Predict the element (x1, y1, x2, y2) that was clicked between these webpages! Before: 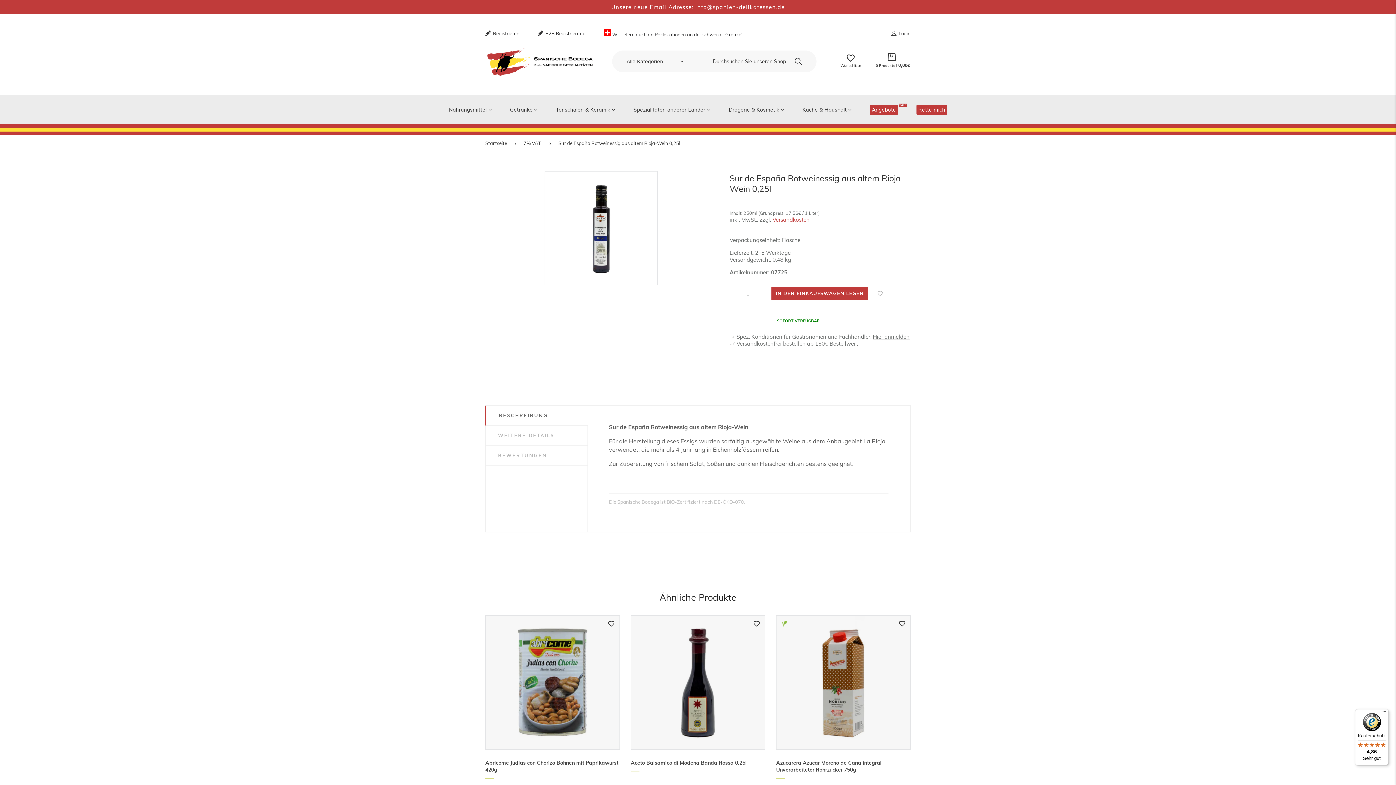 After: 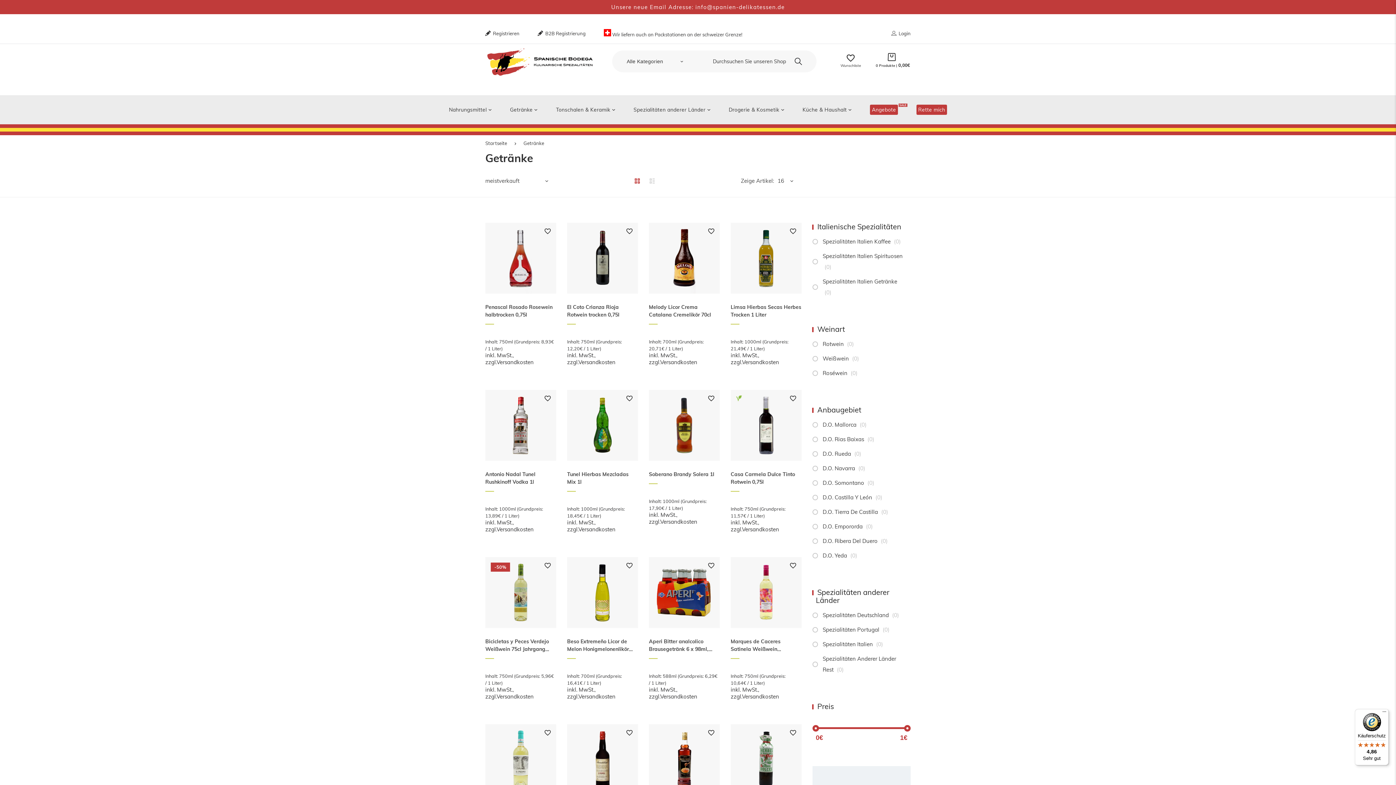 Action: bbox: (502, 97, 544, 122) label: Getränke